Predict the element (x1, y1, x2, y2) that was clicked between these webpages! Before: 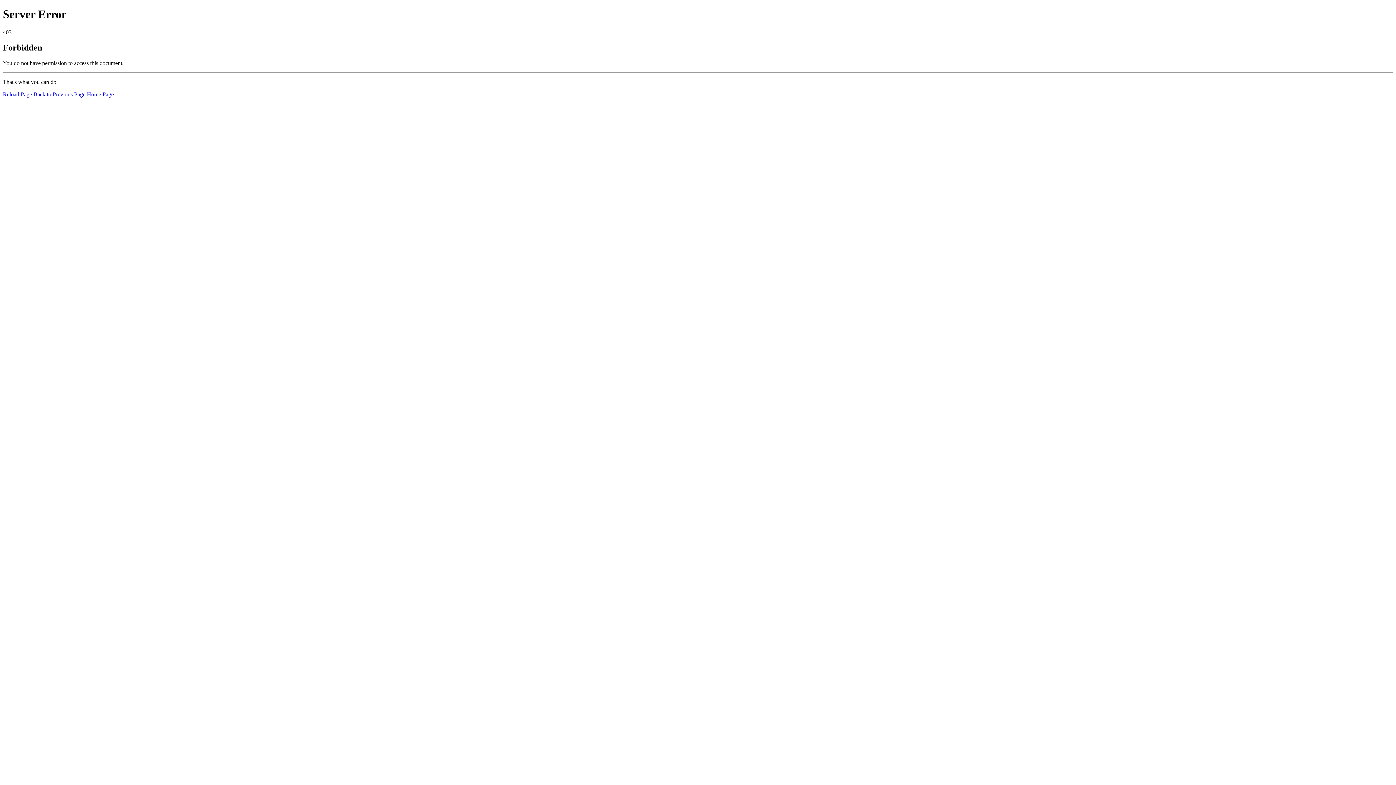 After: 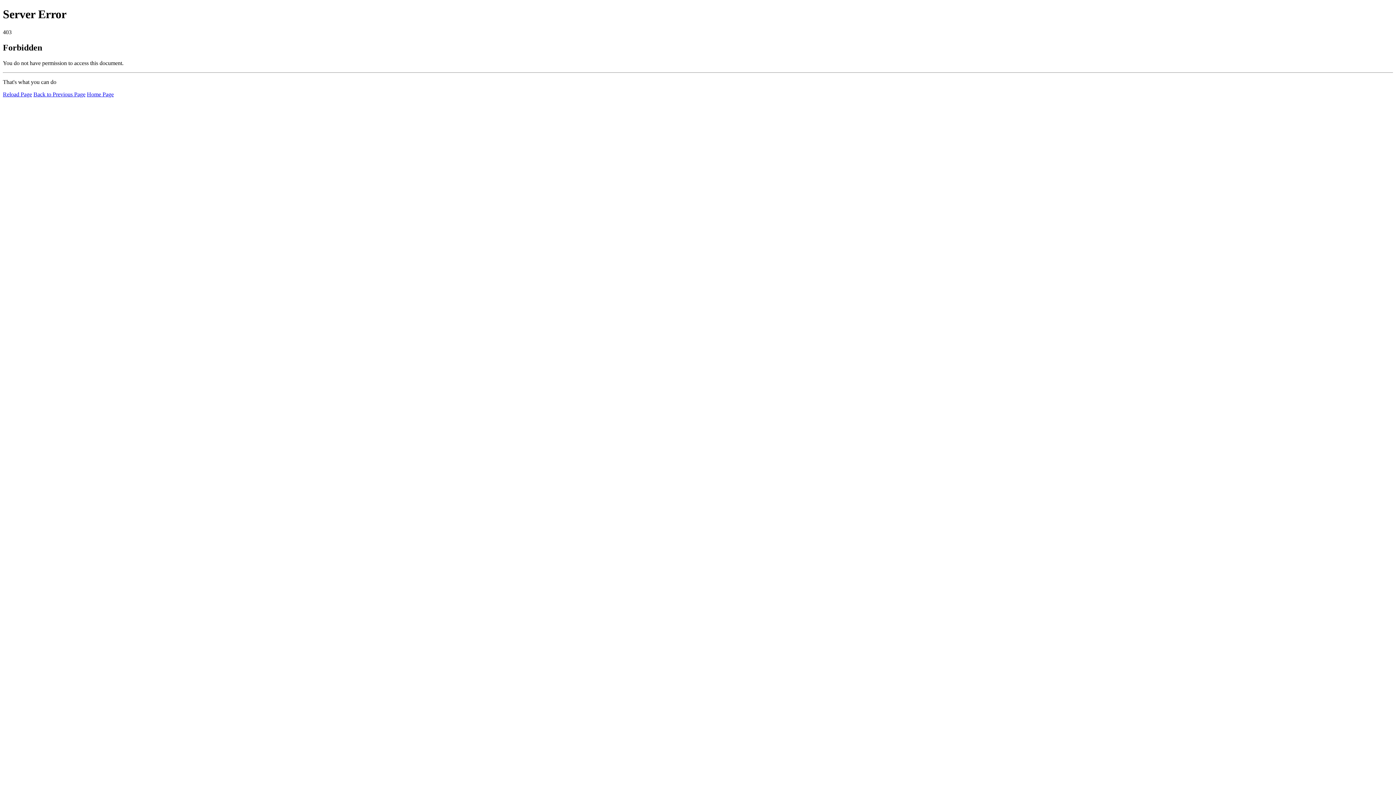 Action: bbox: (2, 91, 32, 97) label: Reload Page